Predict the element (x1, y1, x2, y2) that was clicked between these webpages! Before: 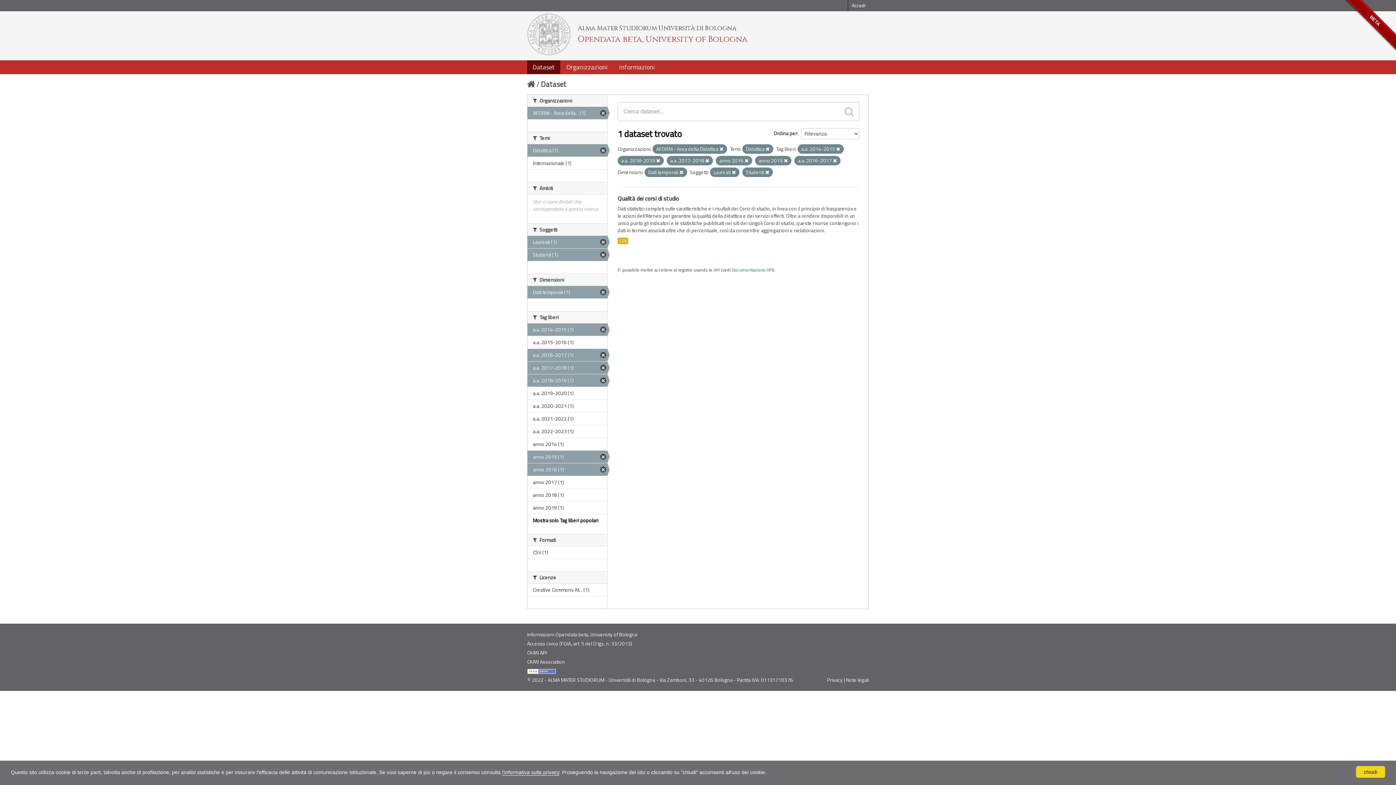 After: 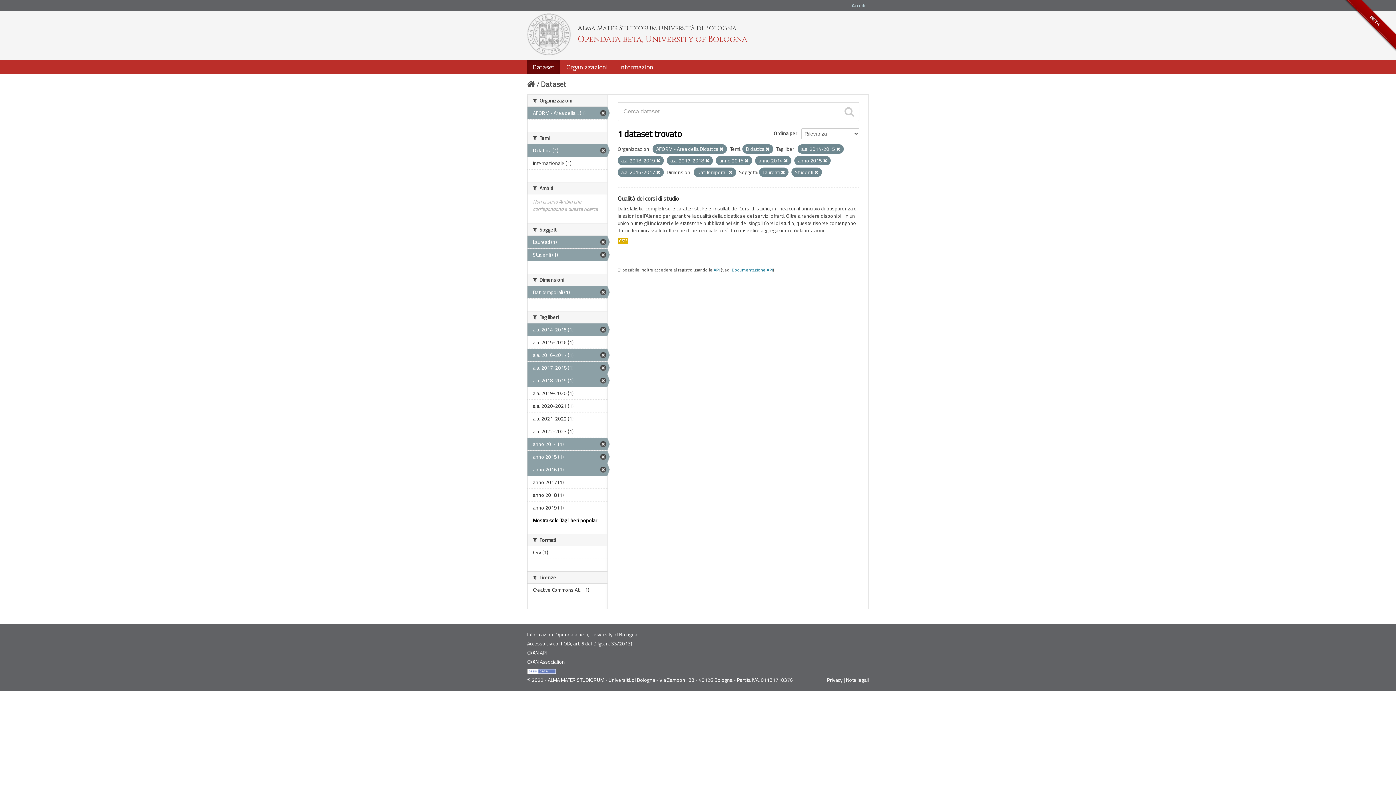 Action: label: anno 2014 (1) bbox: (527, 438, 607, 450)